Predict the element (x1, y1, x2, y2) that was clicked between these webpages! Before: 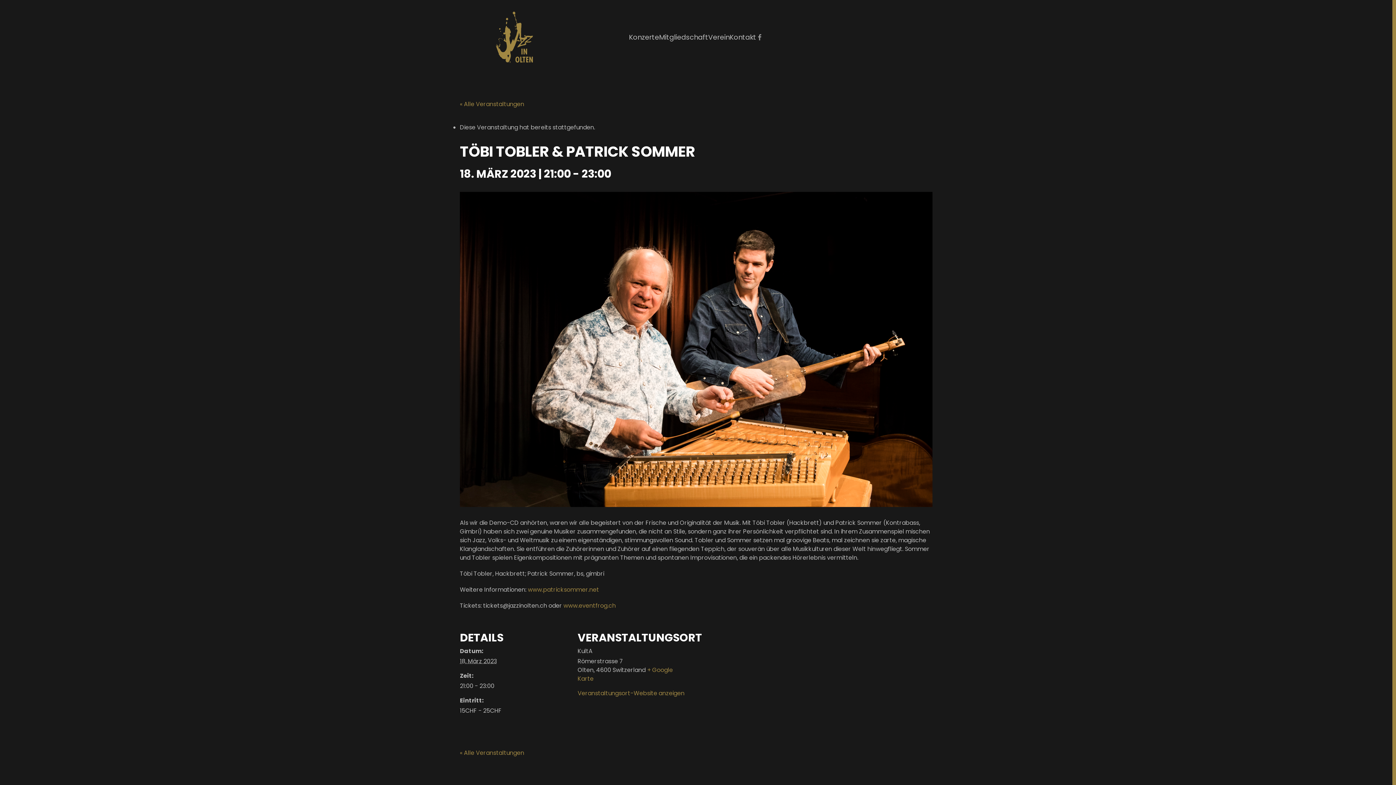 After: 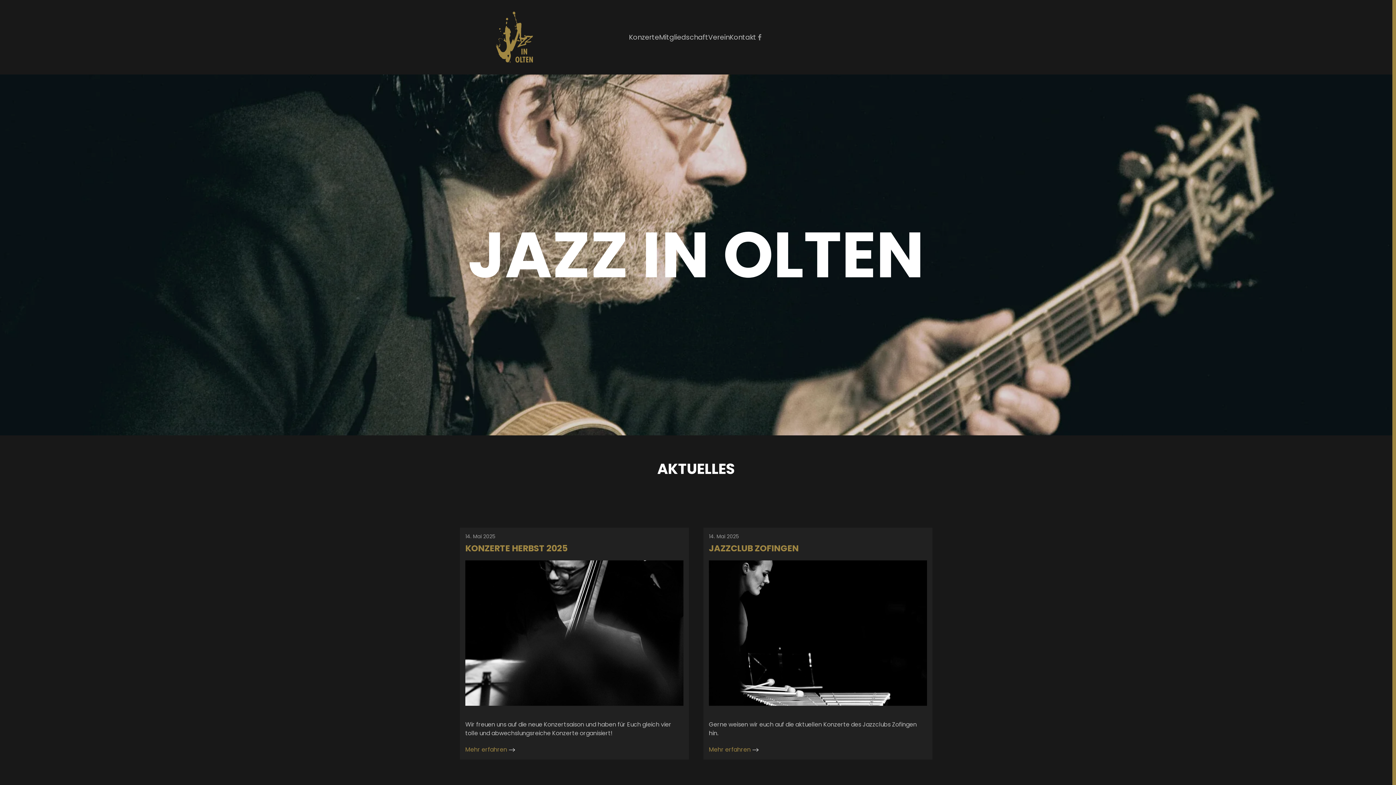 Action: label: Zurück zur Startseite bbox: (460, 11, 569, 62)